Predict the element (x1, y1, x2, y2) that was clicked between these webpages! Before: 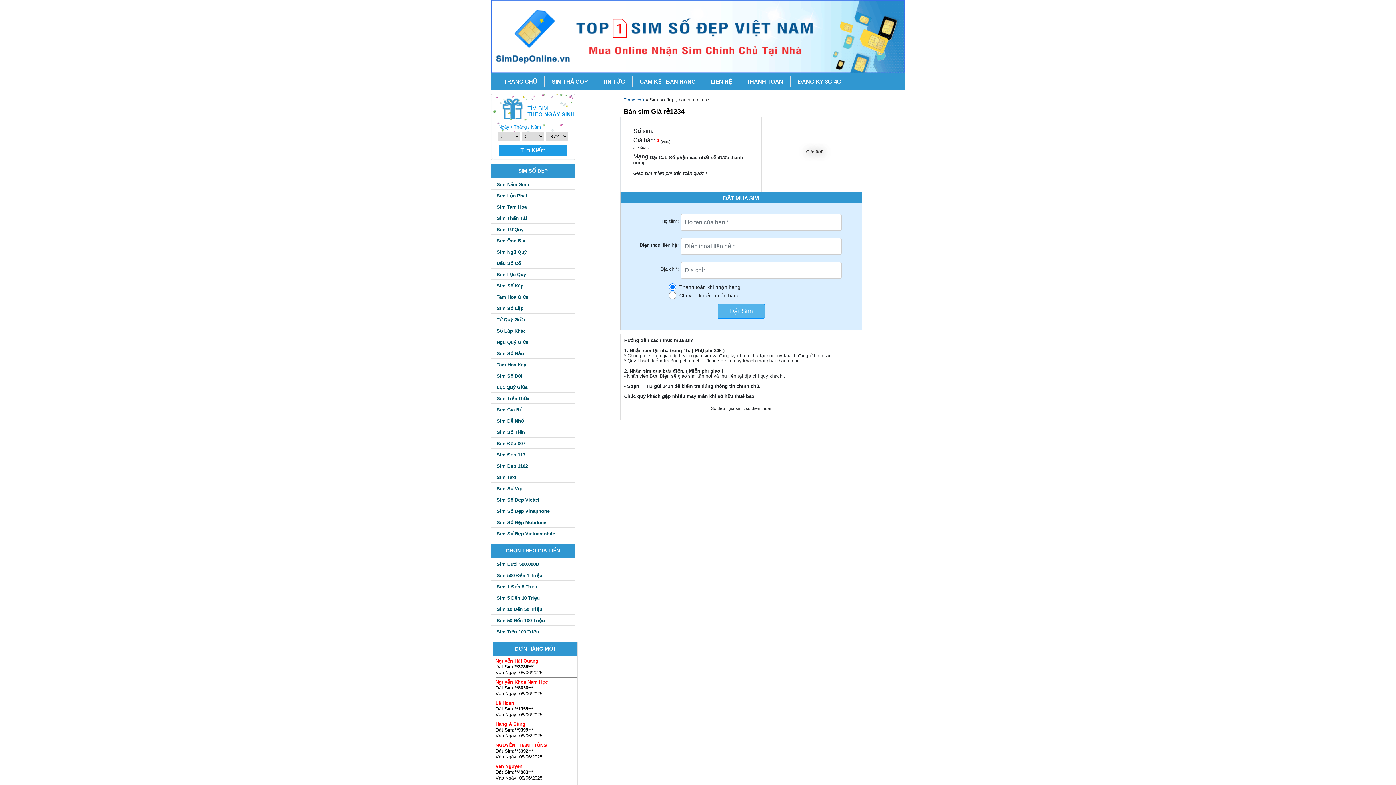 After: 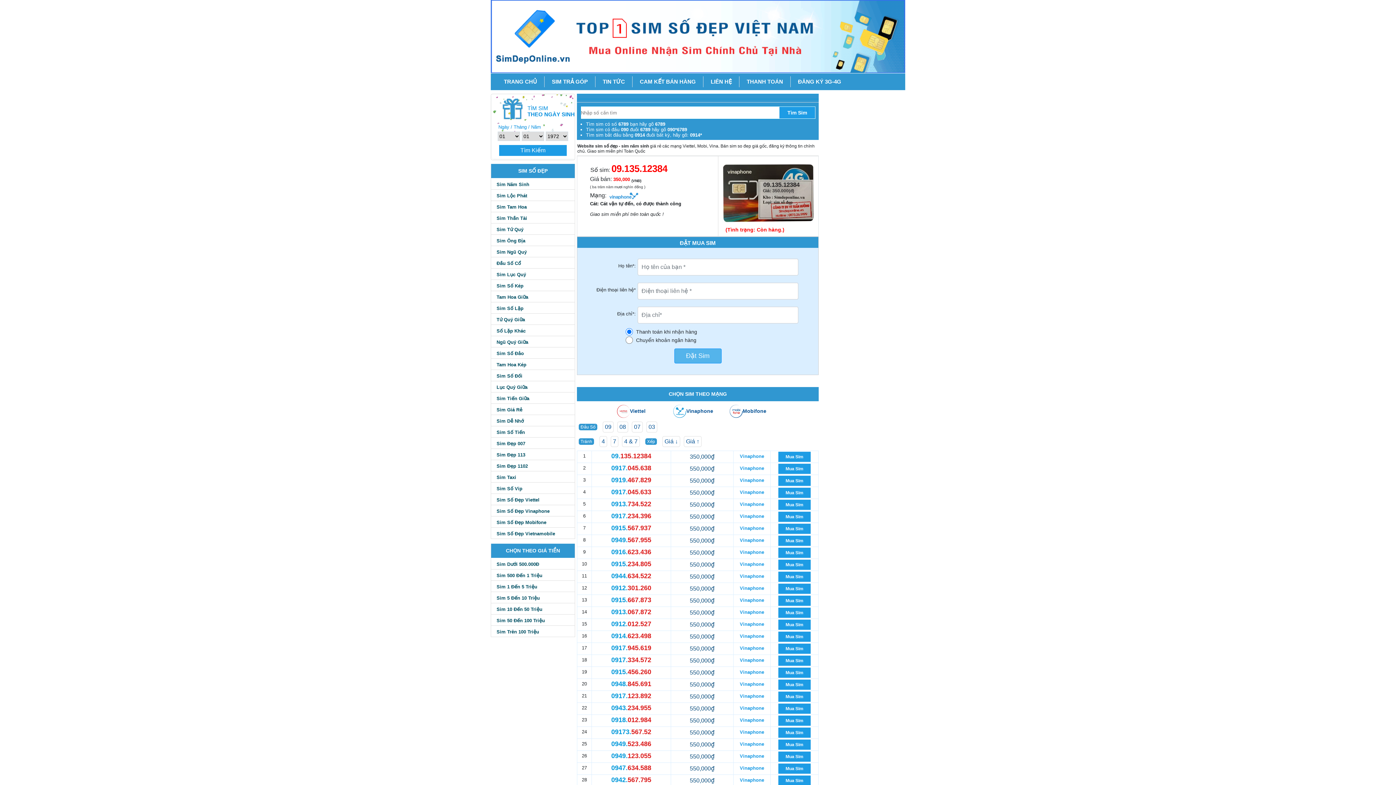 Action: bbox: (496, 396, 529, 401) label: Sim Tiến Giữa